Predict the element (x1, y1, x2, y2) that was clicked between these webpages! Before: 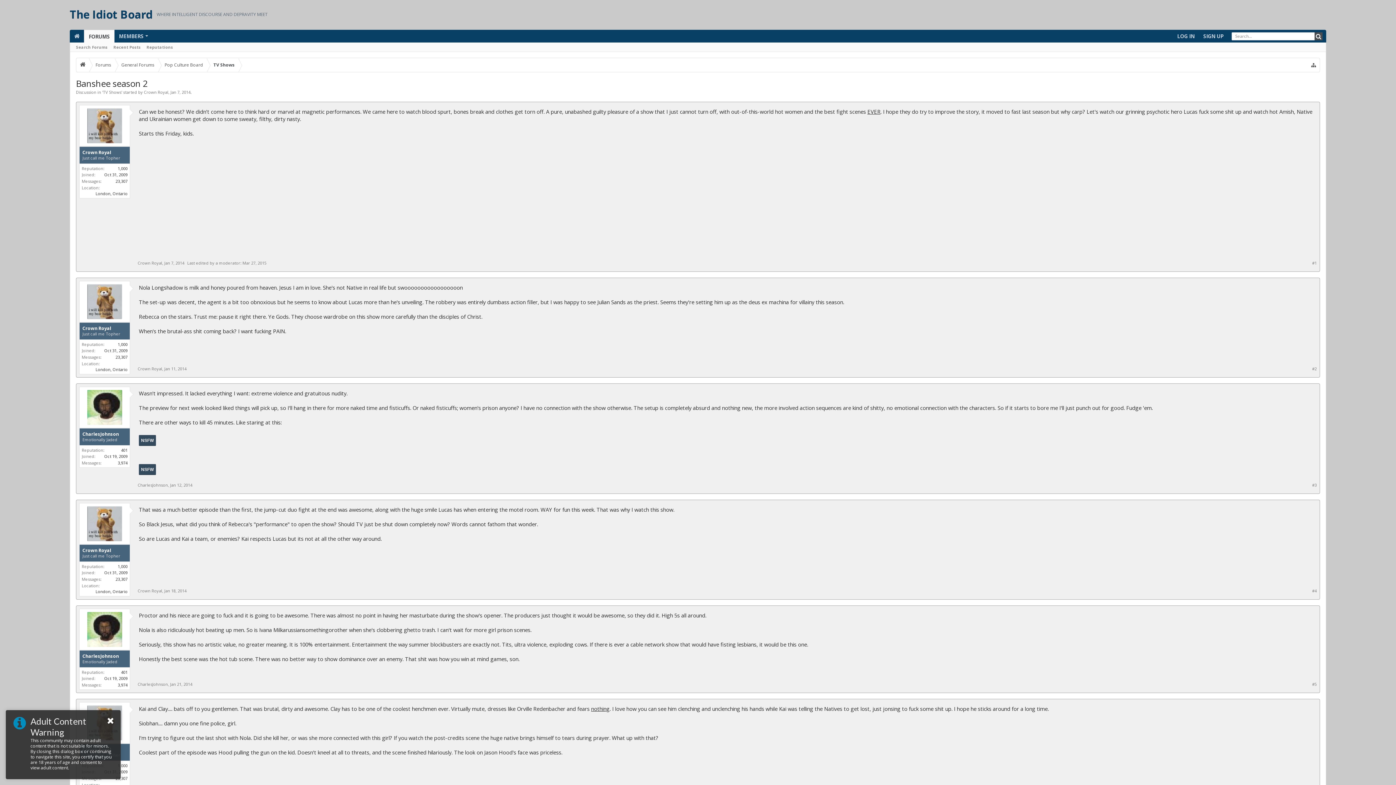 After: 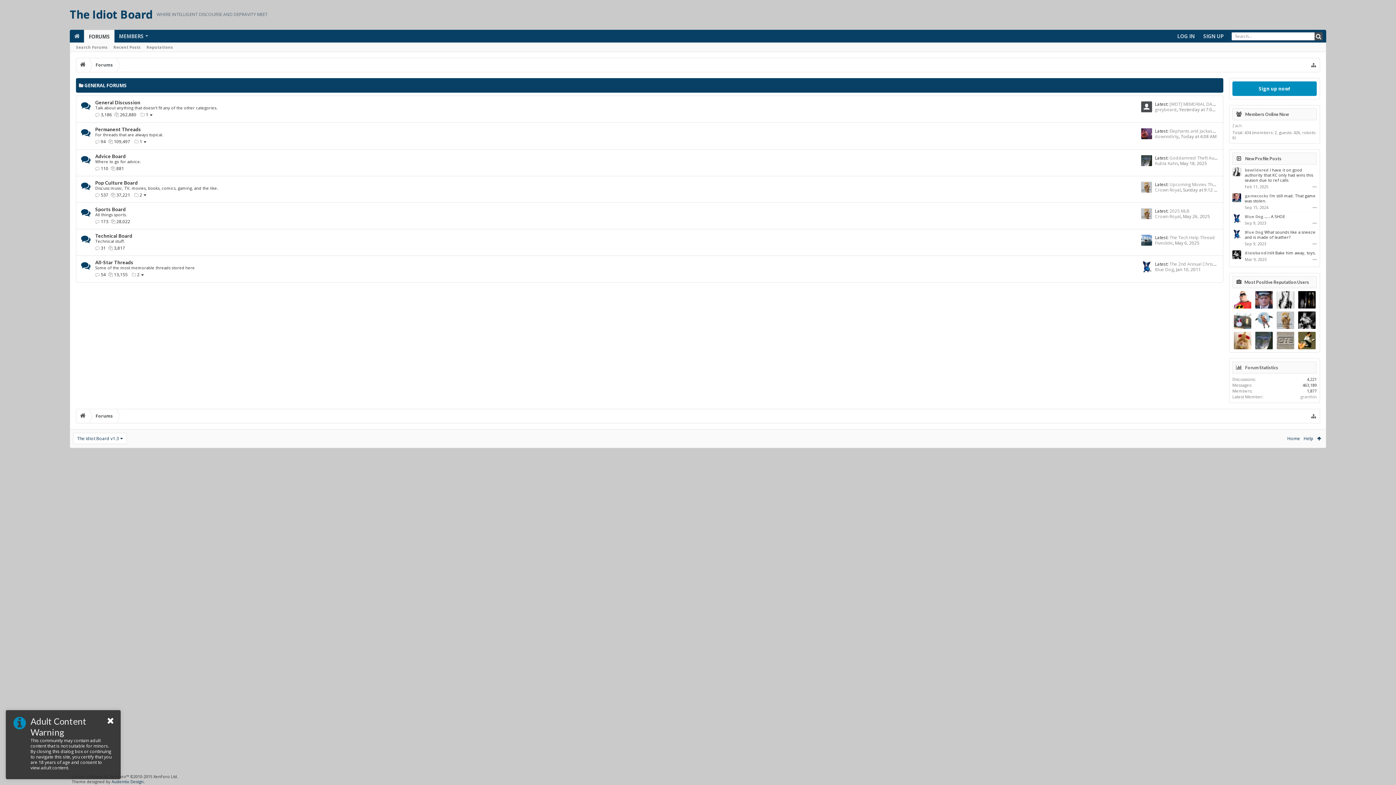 Action: bbox: (69, 29, 84, 42)